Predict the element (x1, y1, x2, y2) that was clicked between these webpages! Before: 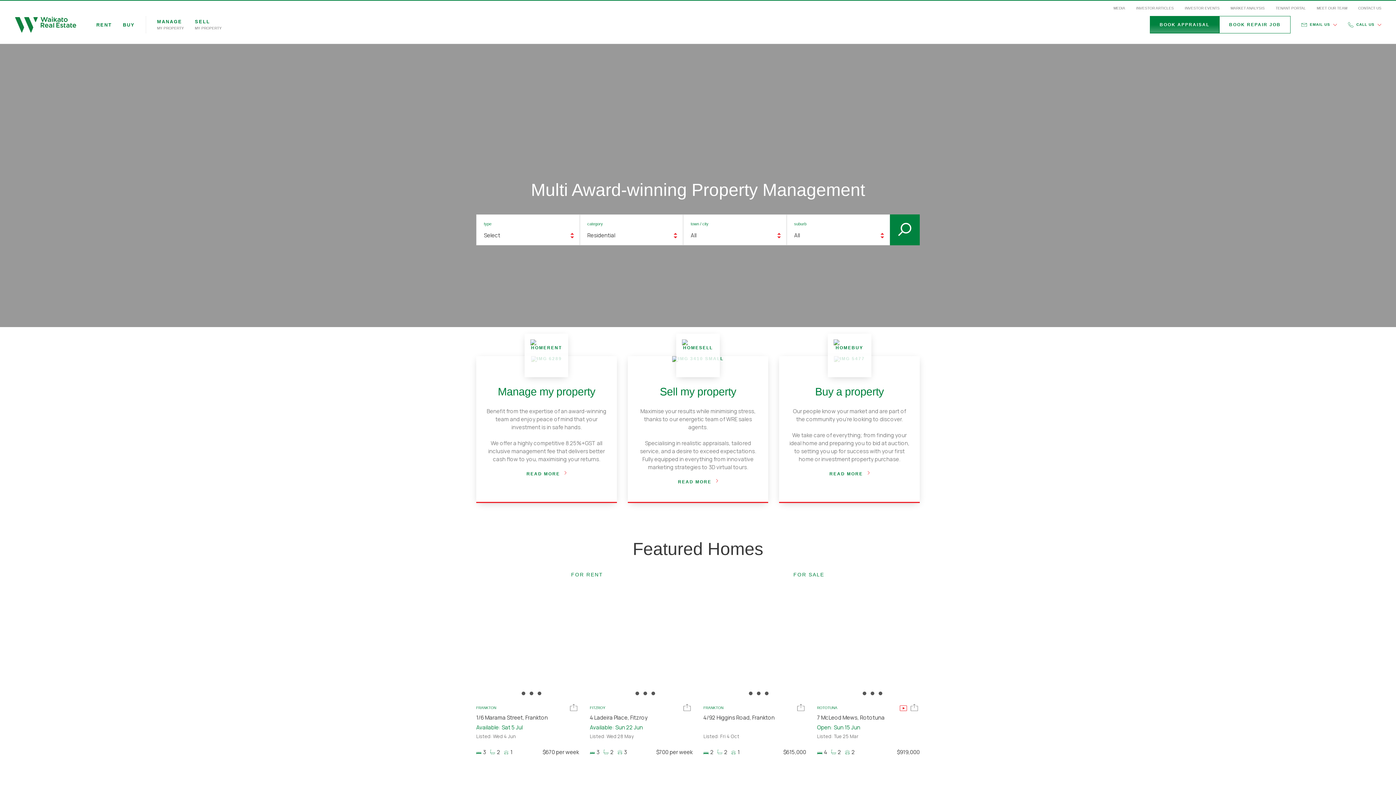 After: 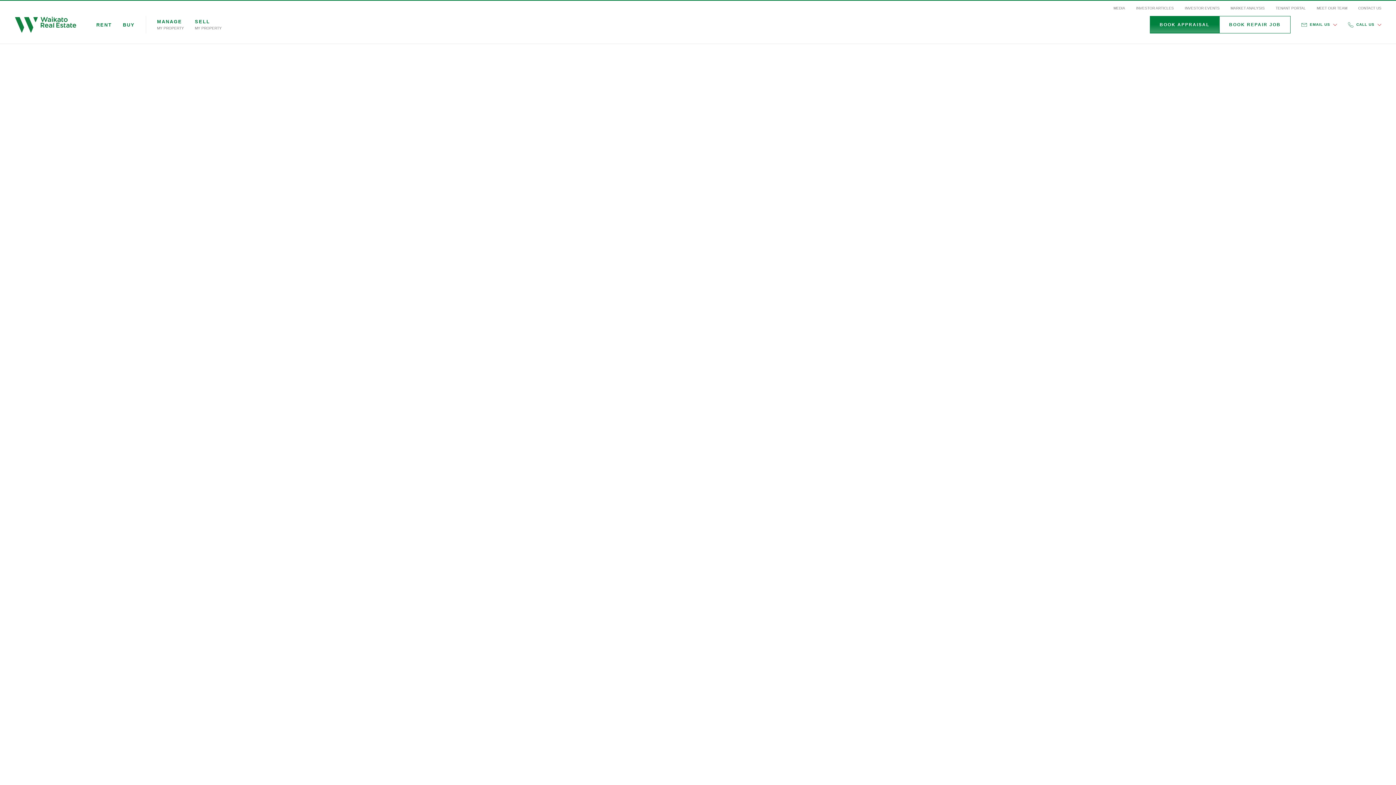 Action: bbox: (817, 597, 920, 700)